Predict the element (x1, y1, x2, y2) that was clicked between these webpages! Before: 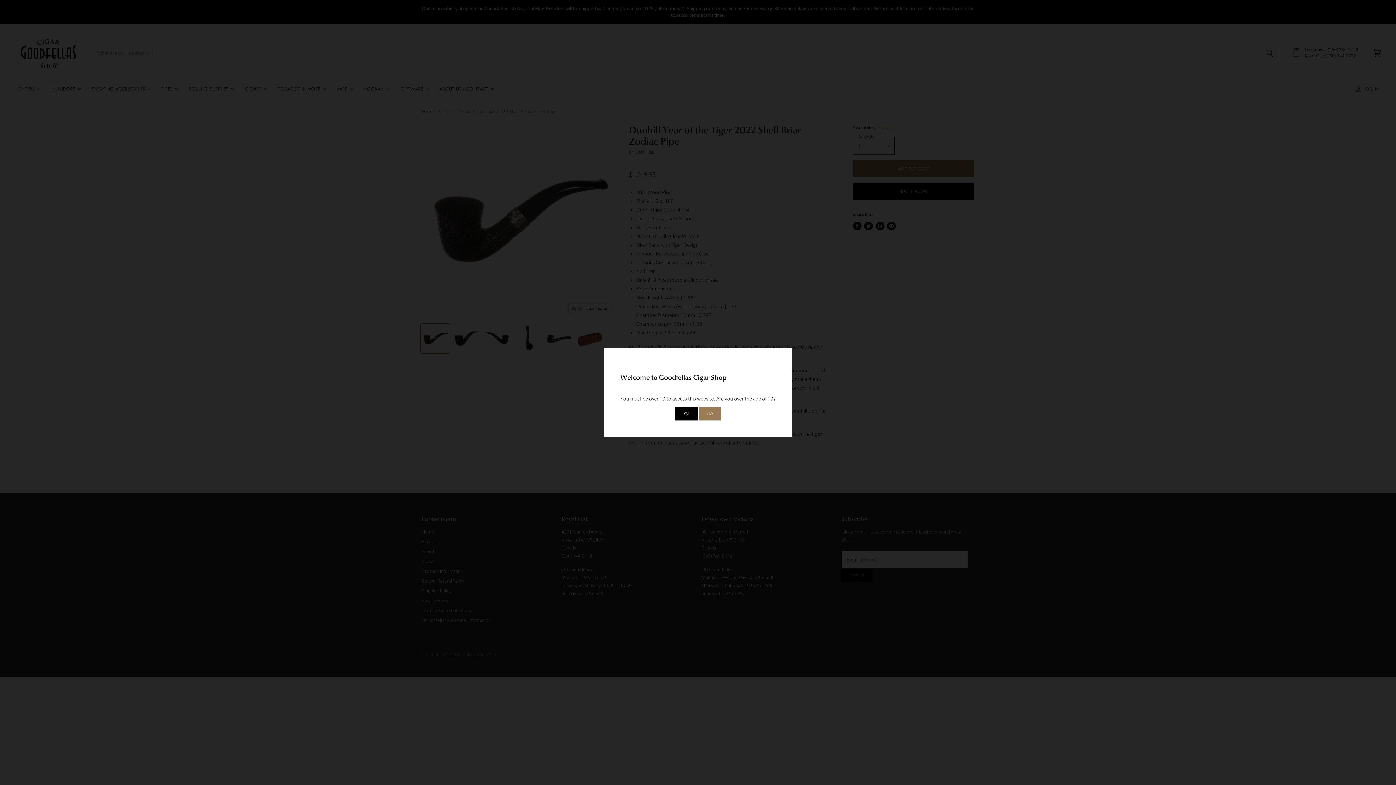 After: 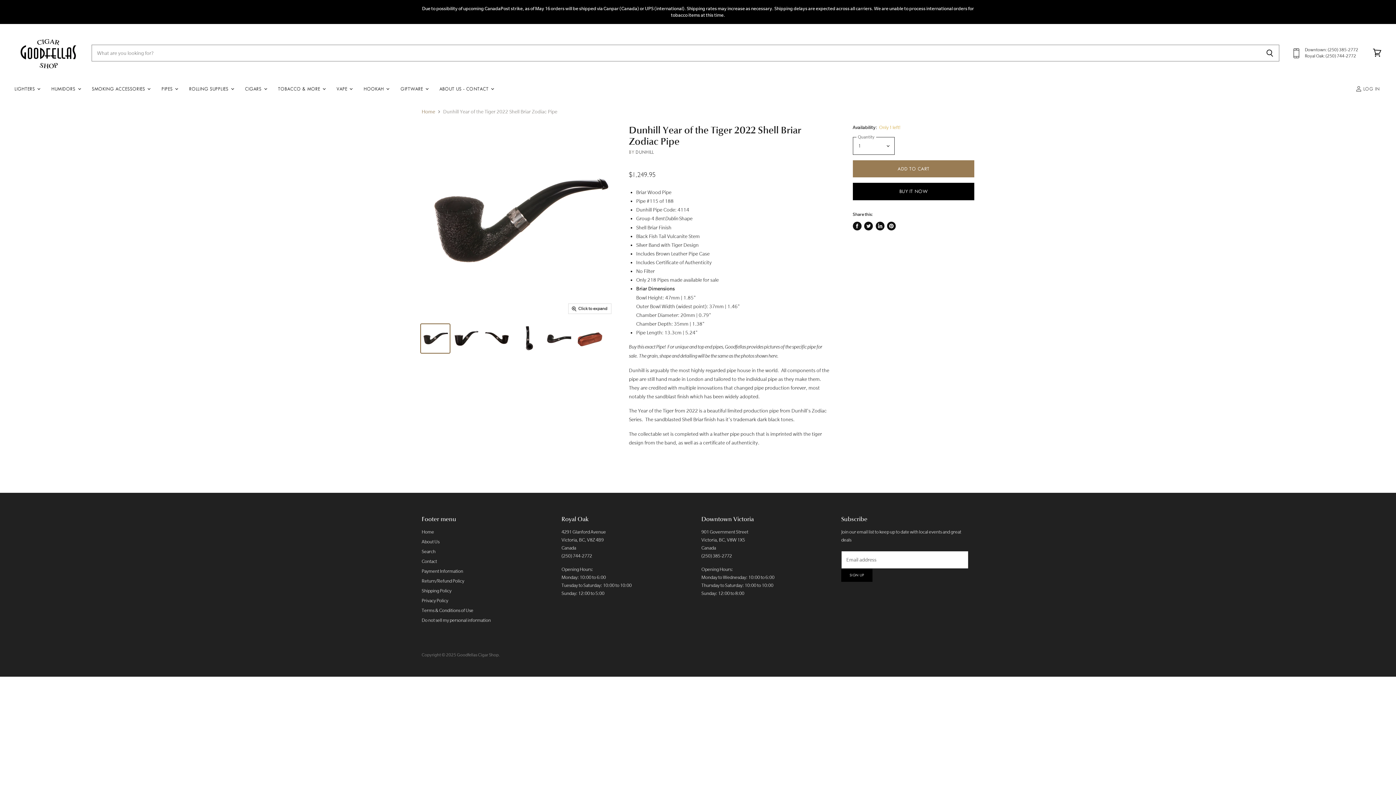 Action: label: YES bbox: (675, 407, 697, 420)